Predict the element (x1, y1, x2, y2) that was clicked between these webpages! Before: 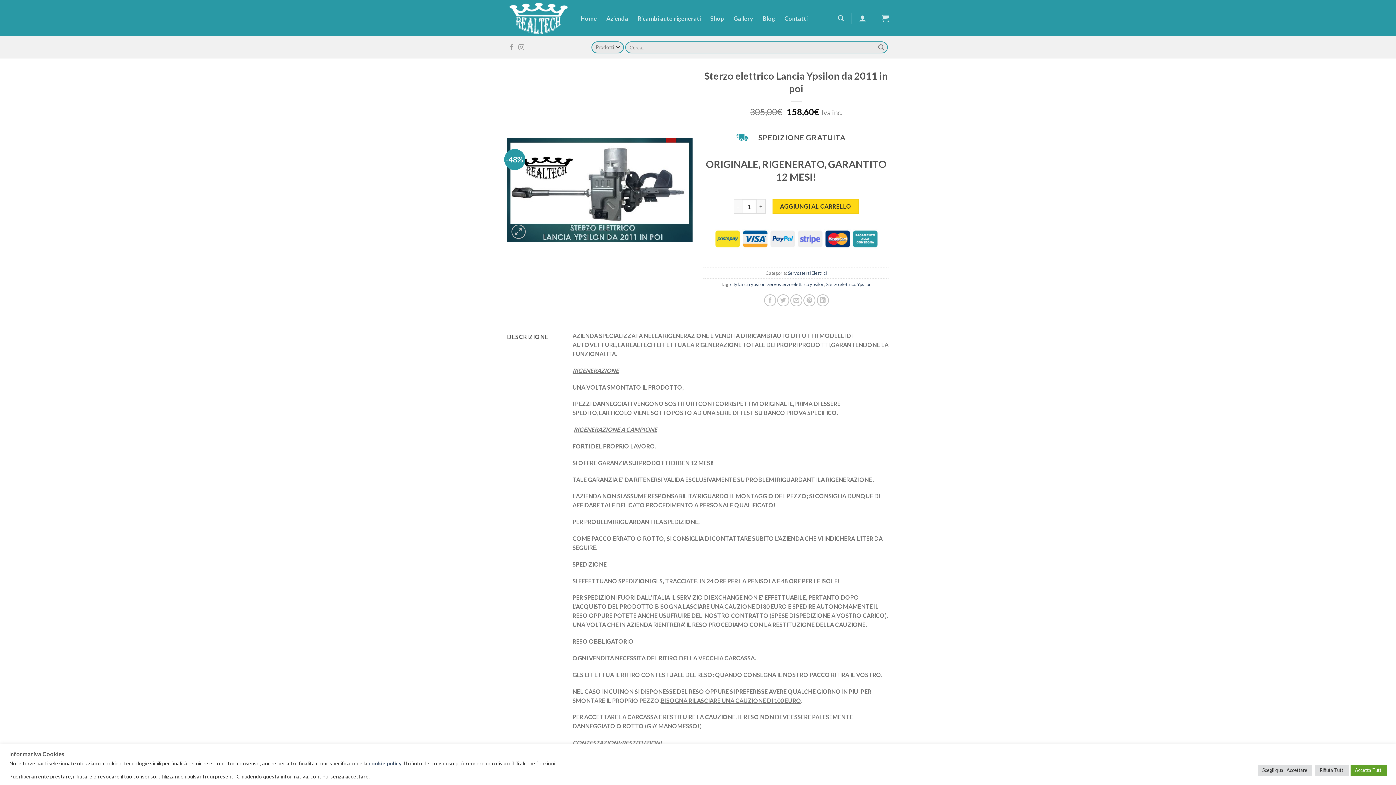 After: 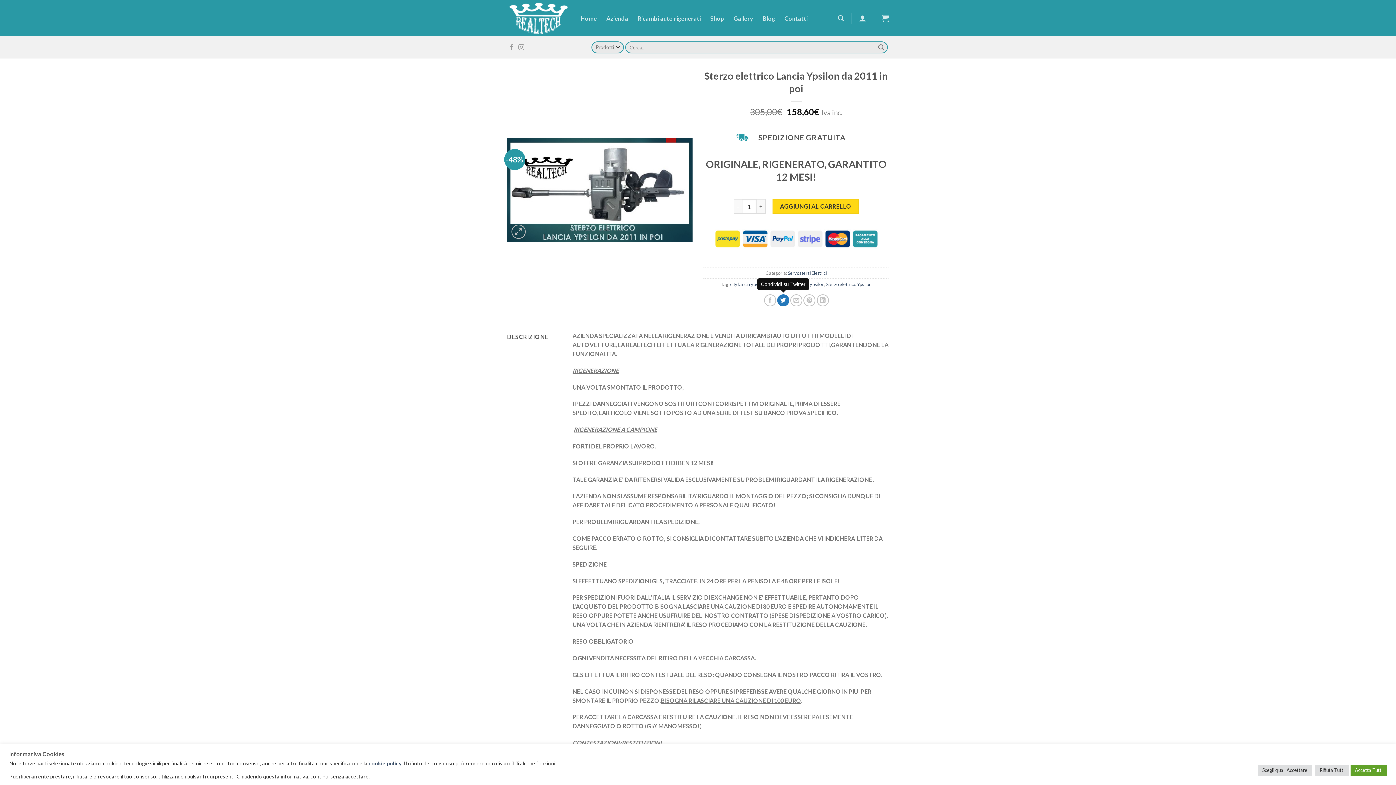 Action: bbox: (777, 294, 789, 306) label: Condividi su Twitter